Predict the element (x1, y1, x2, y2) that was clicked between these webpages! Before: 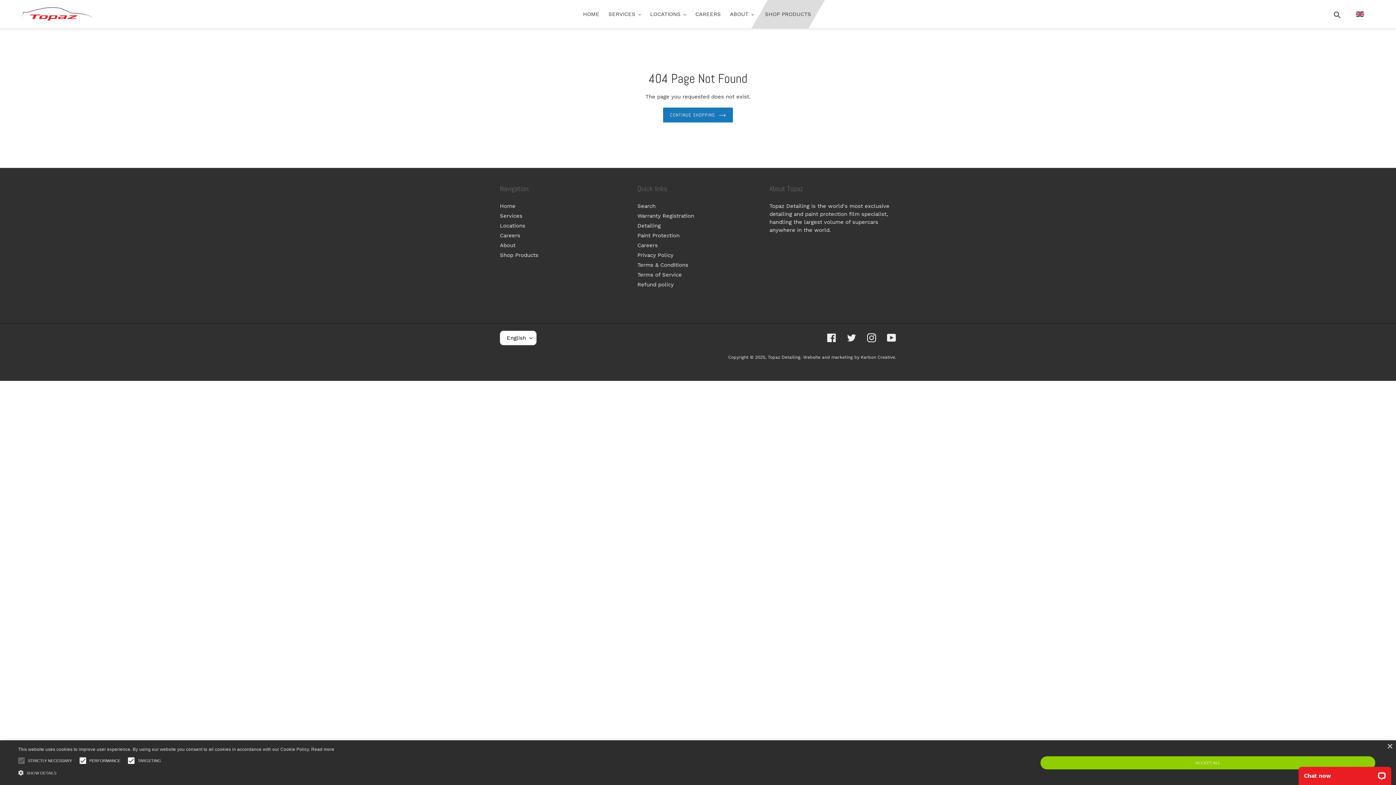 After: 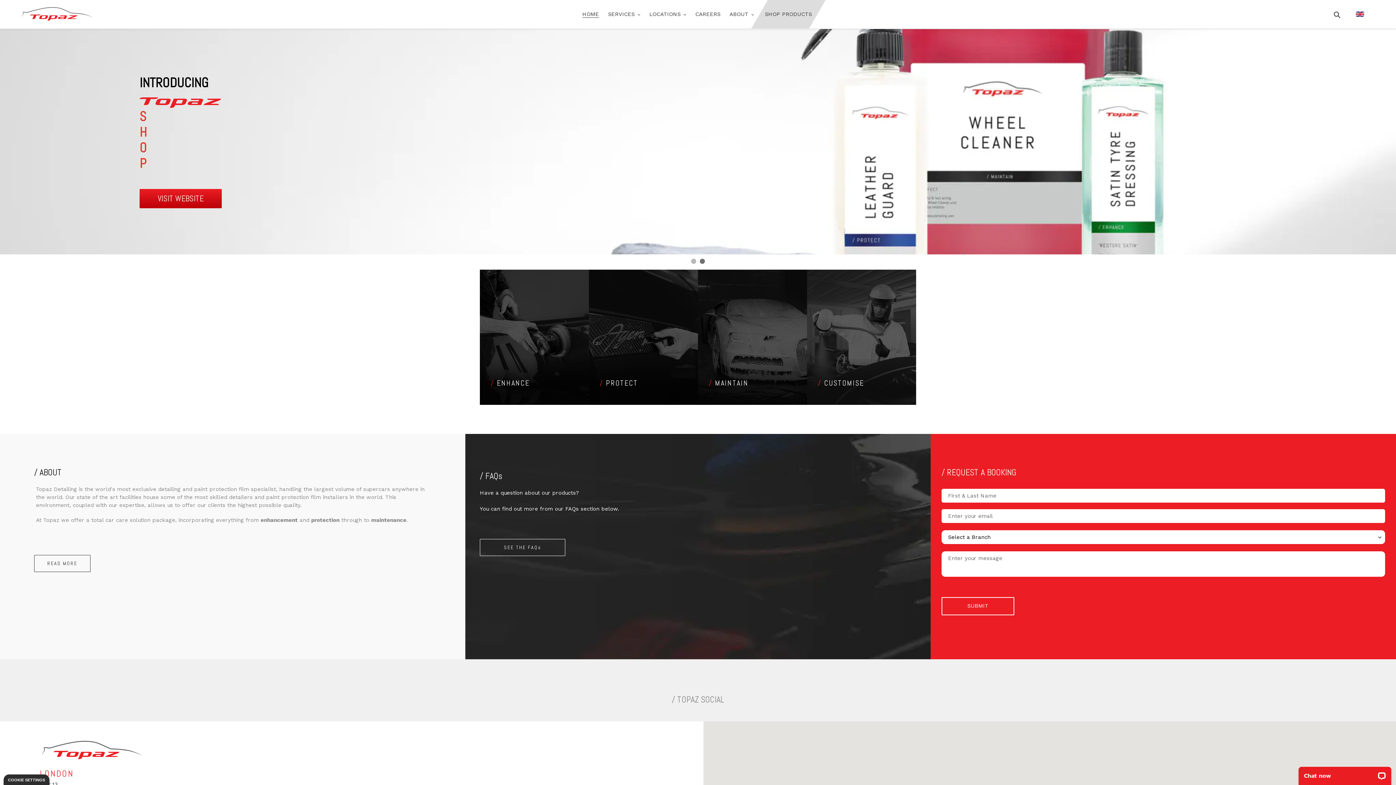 Action: label: HOME bbox: (579, 9, 603, 19)